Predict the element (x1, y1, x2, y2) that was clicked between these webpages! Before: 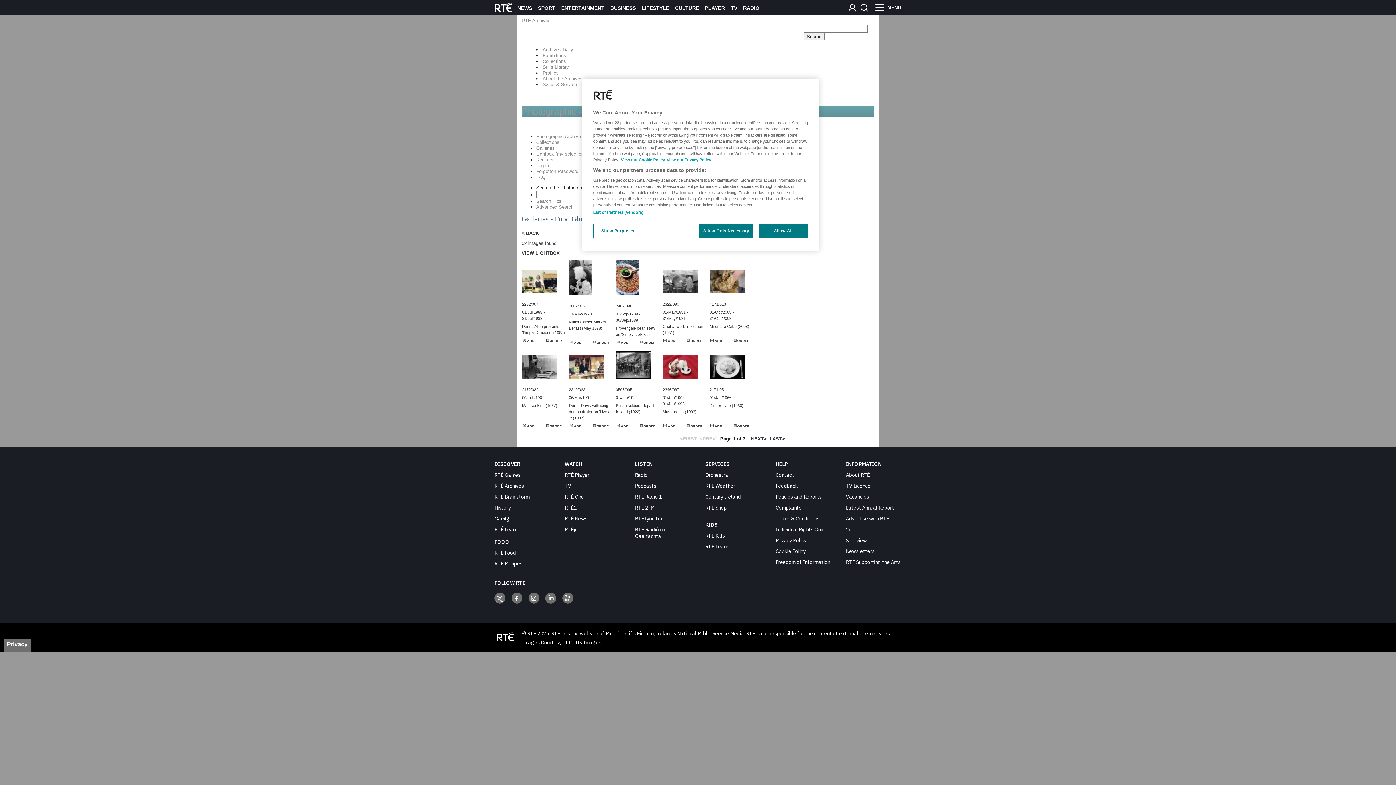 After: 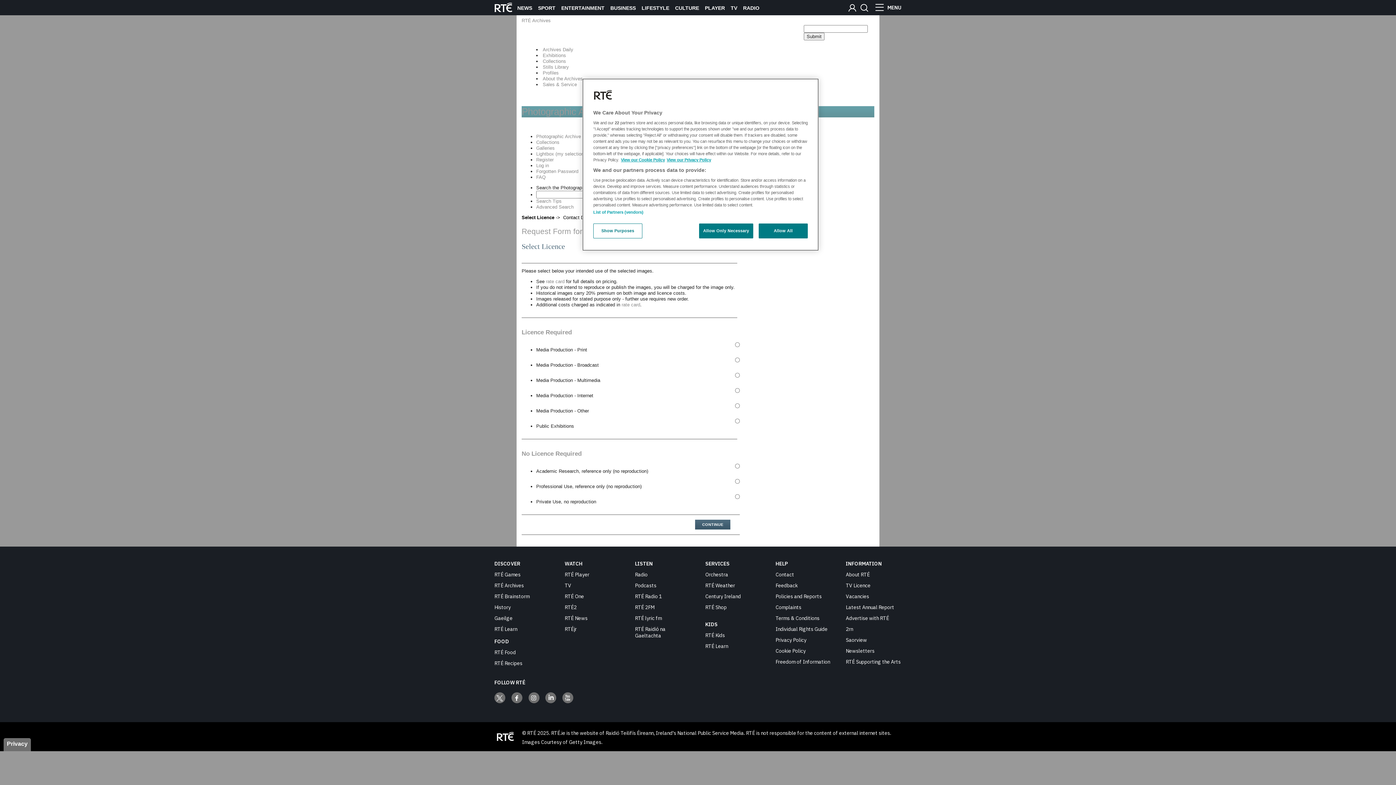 Action: bbox: (546, 339, 562, 342) label: ORDER